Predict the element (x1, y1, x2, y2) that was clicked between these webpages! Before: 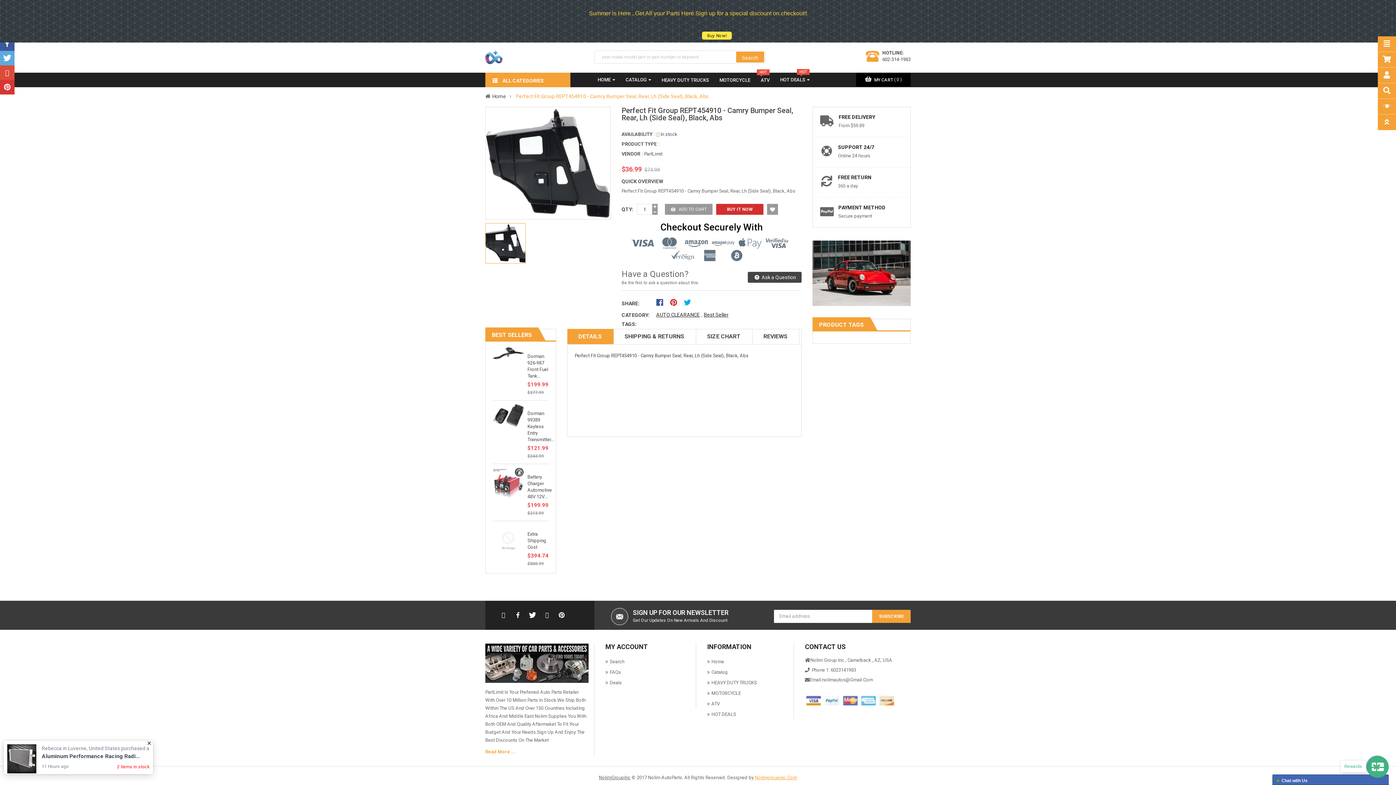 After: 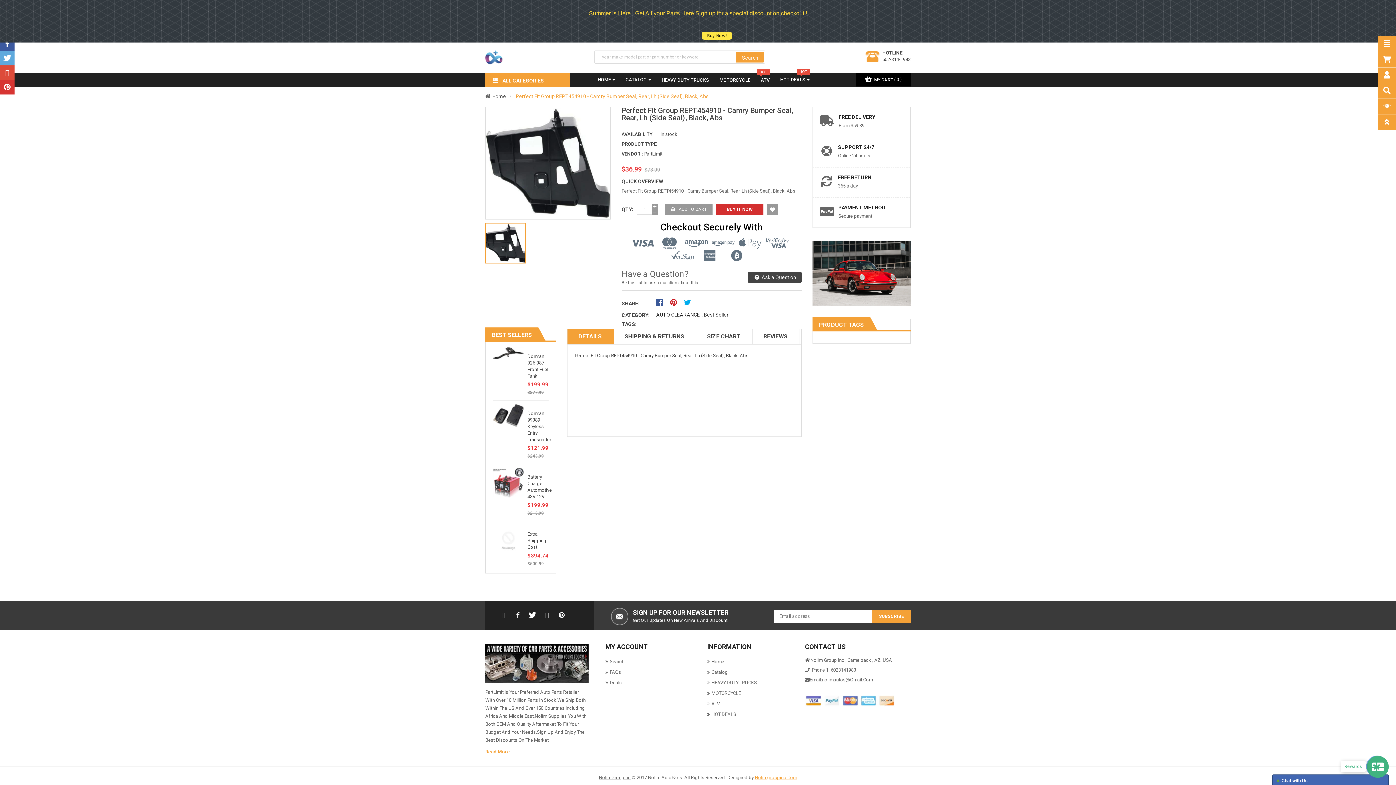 Action: bbox: (805, 698, 895, 703)